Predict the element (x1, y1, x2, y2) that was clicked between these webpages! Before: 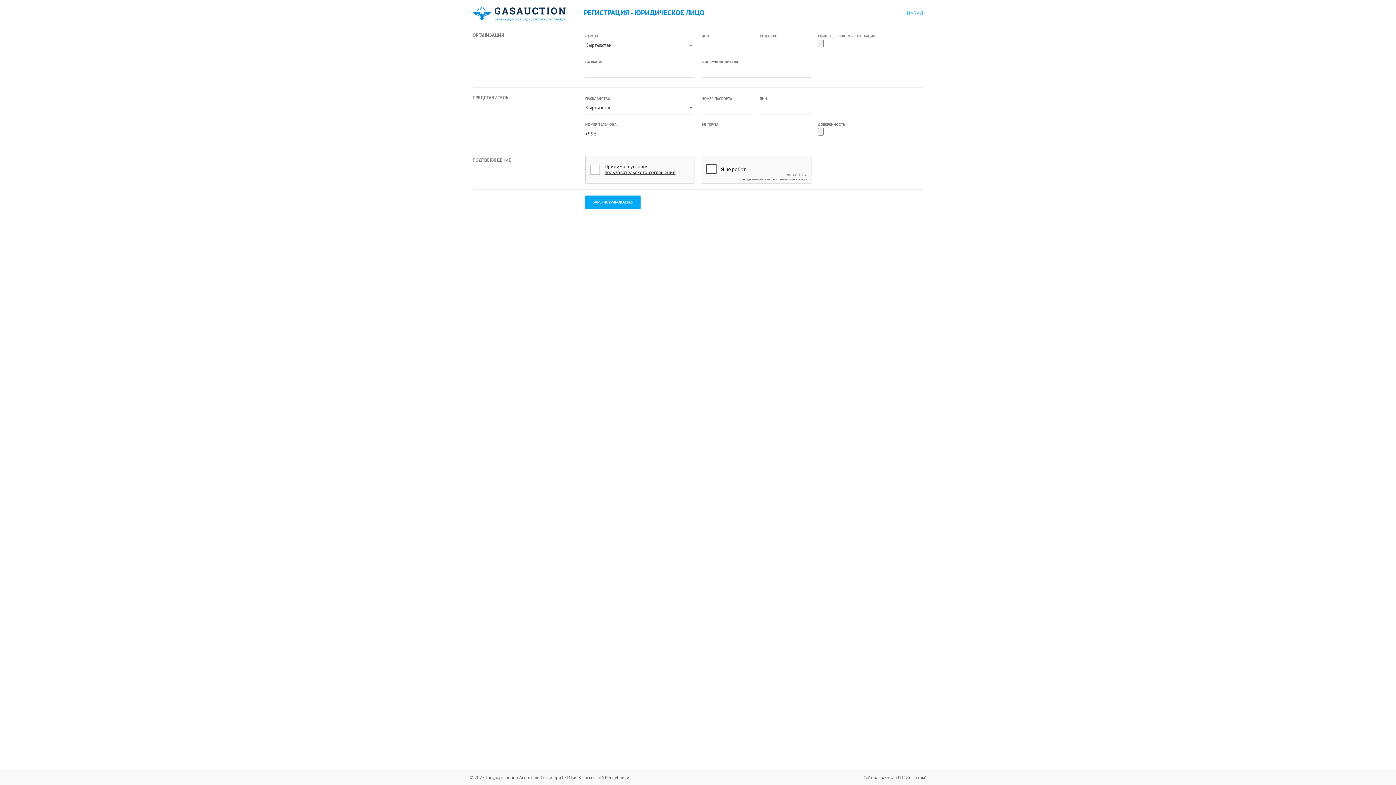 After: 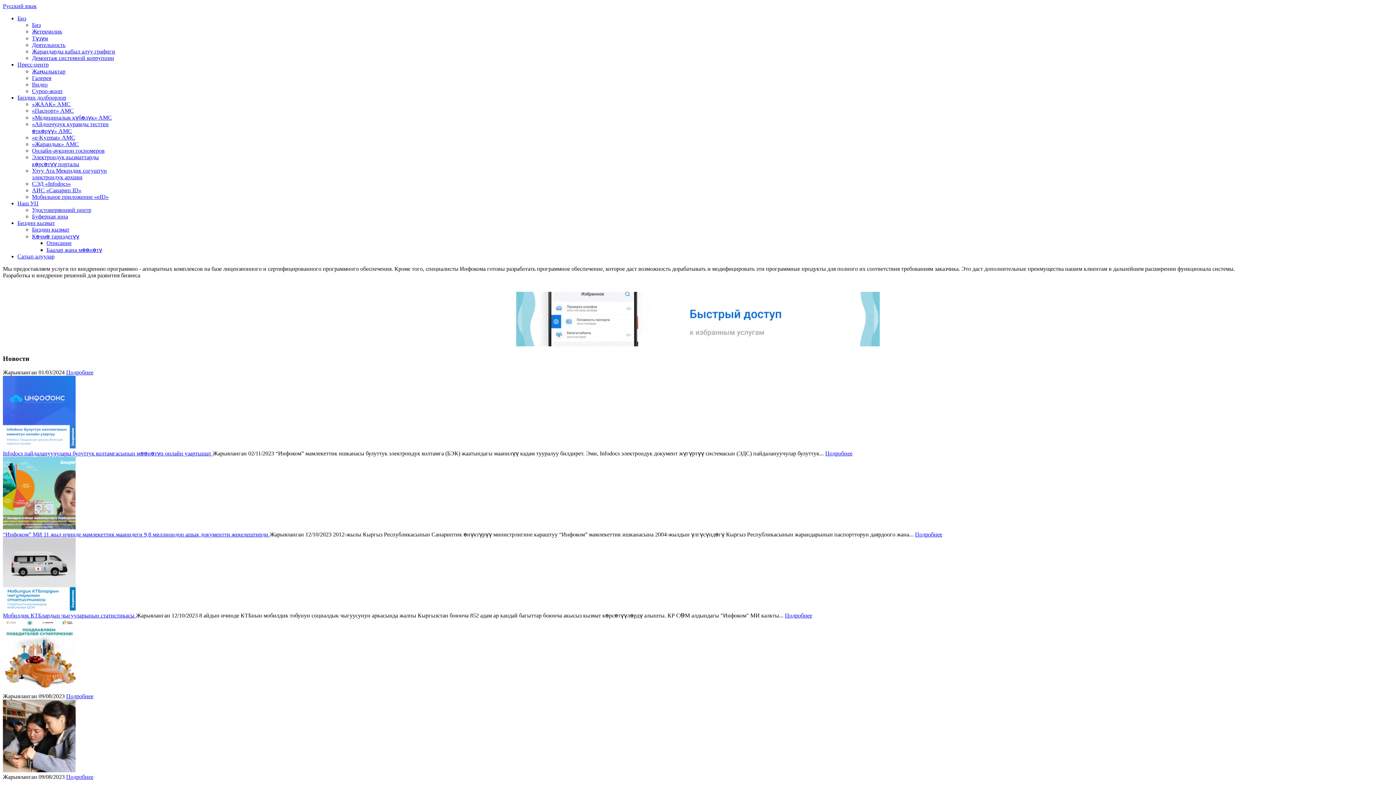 Action: label: Сайт разработан ГП "Инфоком" bbox: (862, 773, 927, 782)